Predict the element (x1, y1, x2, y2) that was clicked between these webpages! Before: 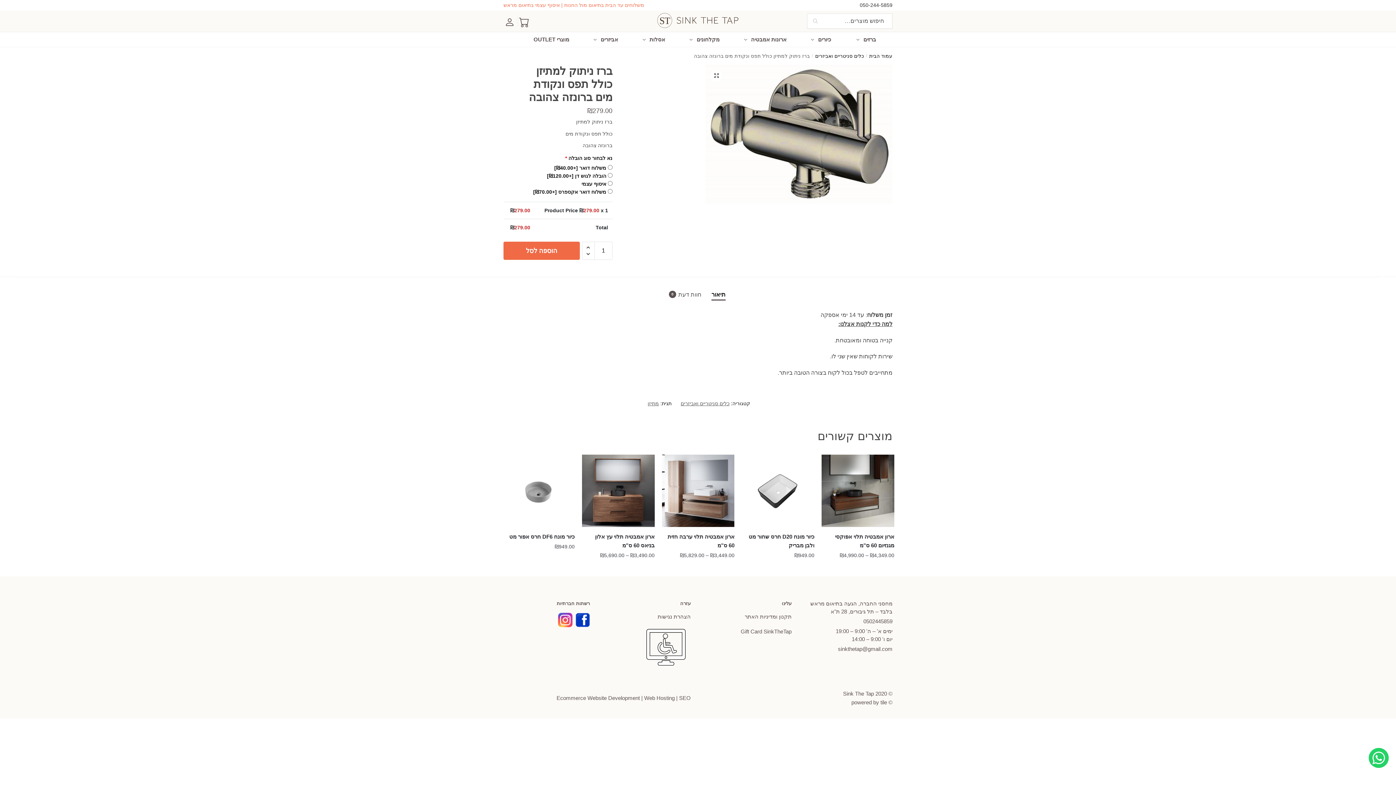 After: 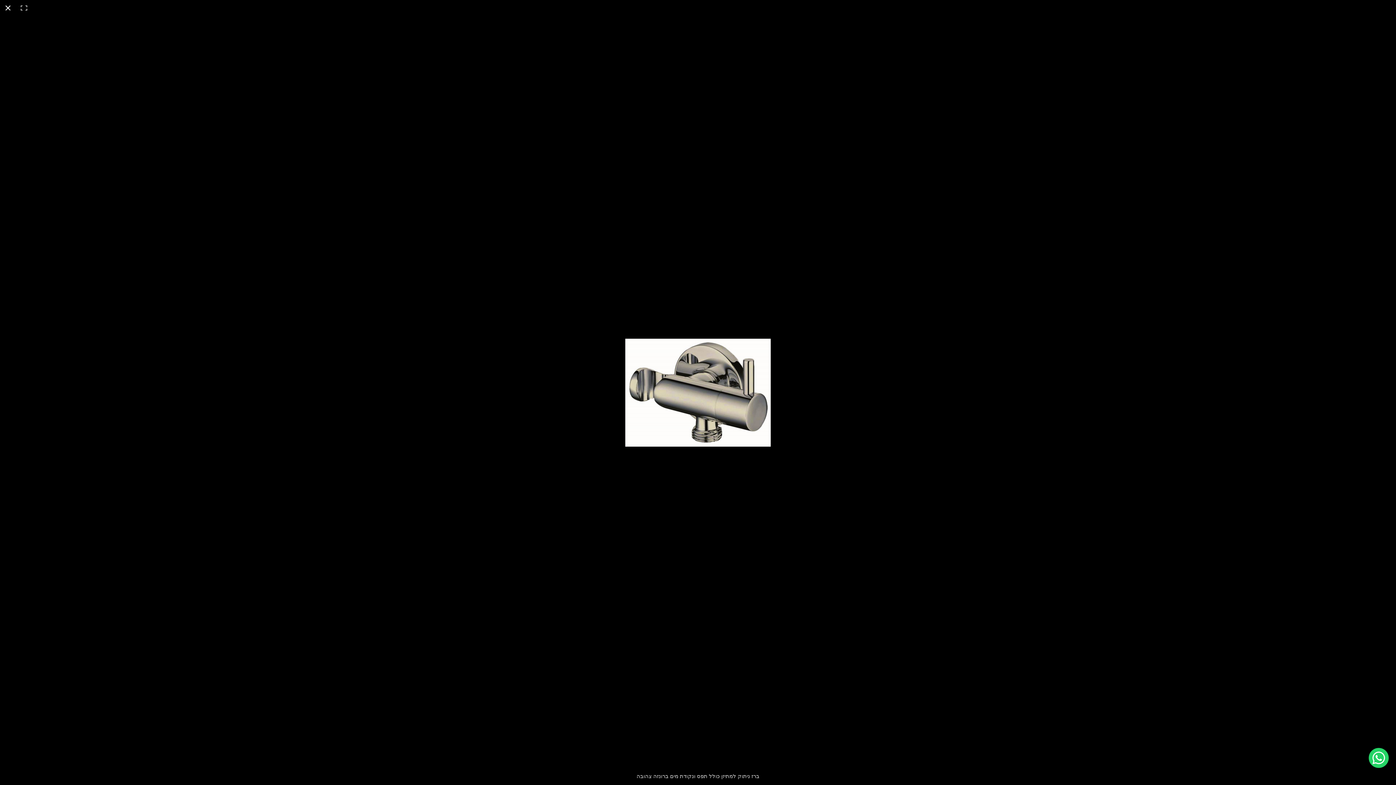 Action: bbox: (705, 64, 892, 203)